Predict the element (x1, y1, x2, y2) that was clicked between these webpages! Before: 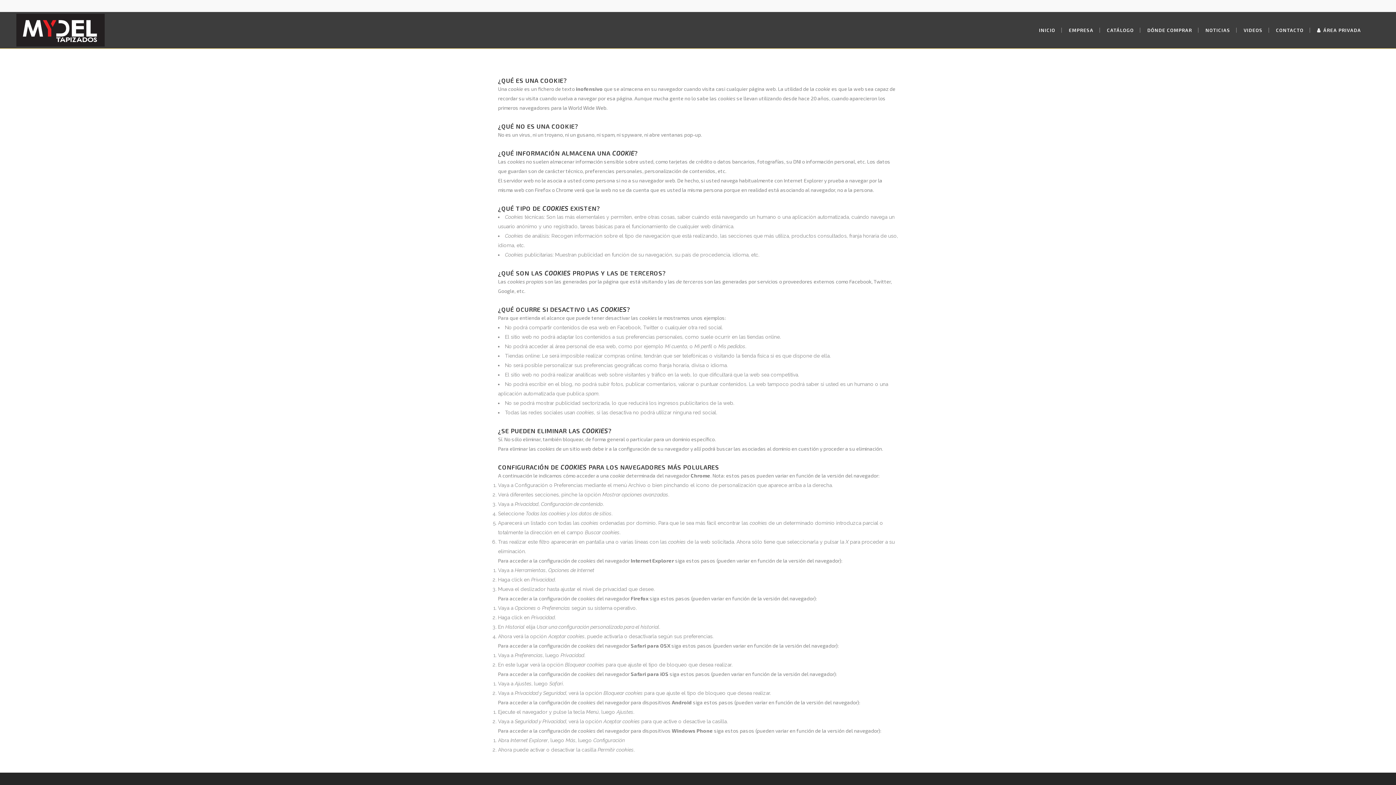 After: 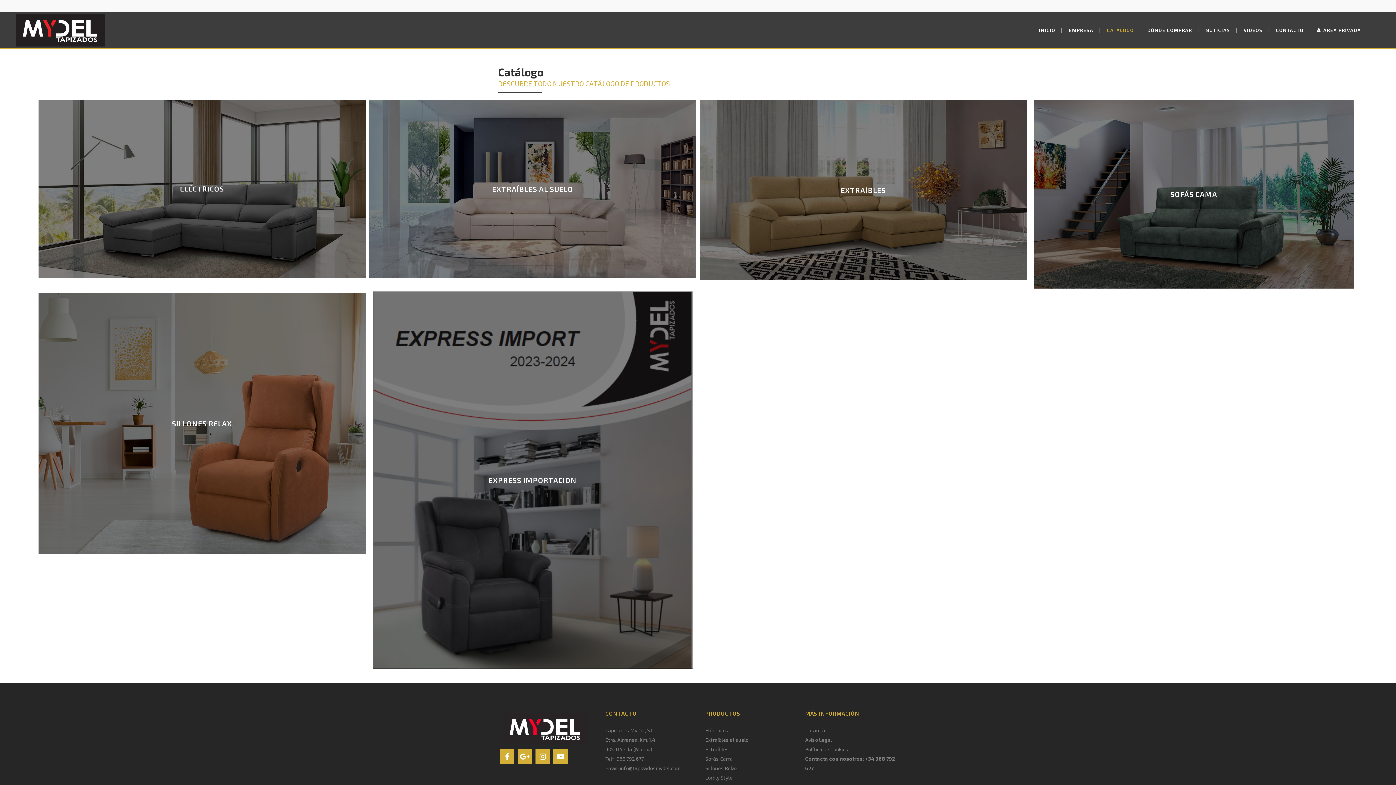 Action: bbox: (1101, 12, 1140, 48) label: CATÁLOGO